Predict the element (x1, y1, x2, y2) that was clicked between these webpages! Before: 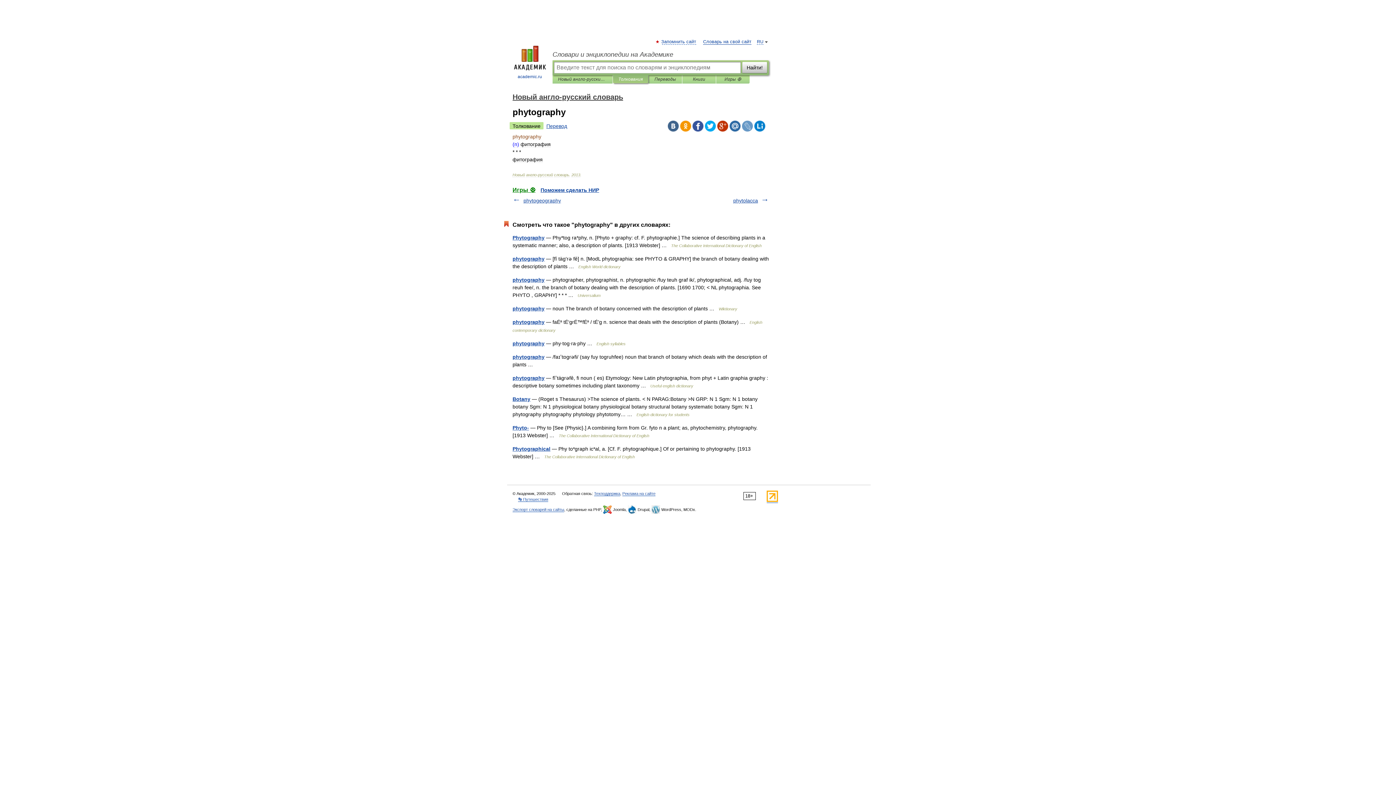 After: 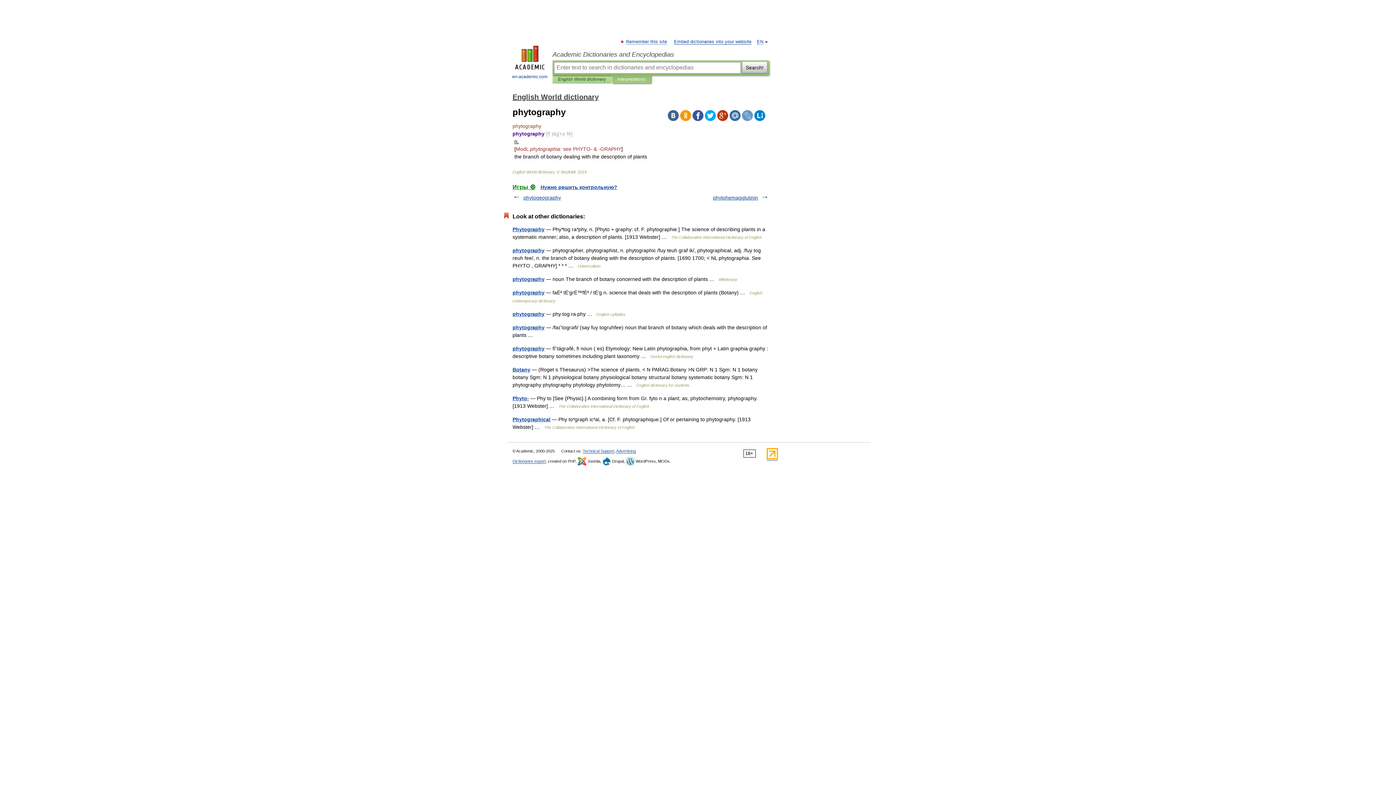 Action: label: phytography bbox: (512, 256, 544, 261)